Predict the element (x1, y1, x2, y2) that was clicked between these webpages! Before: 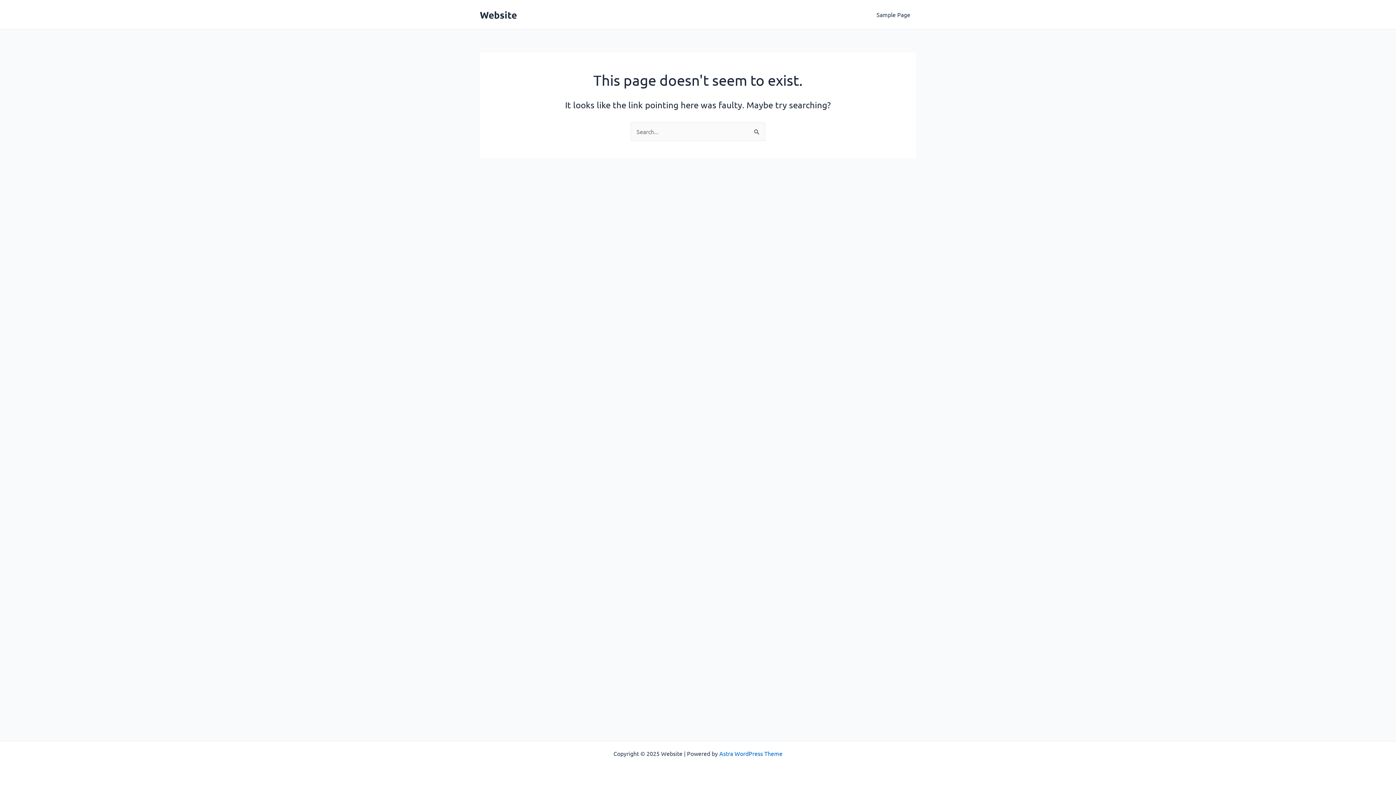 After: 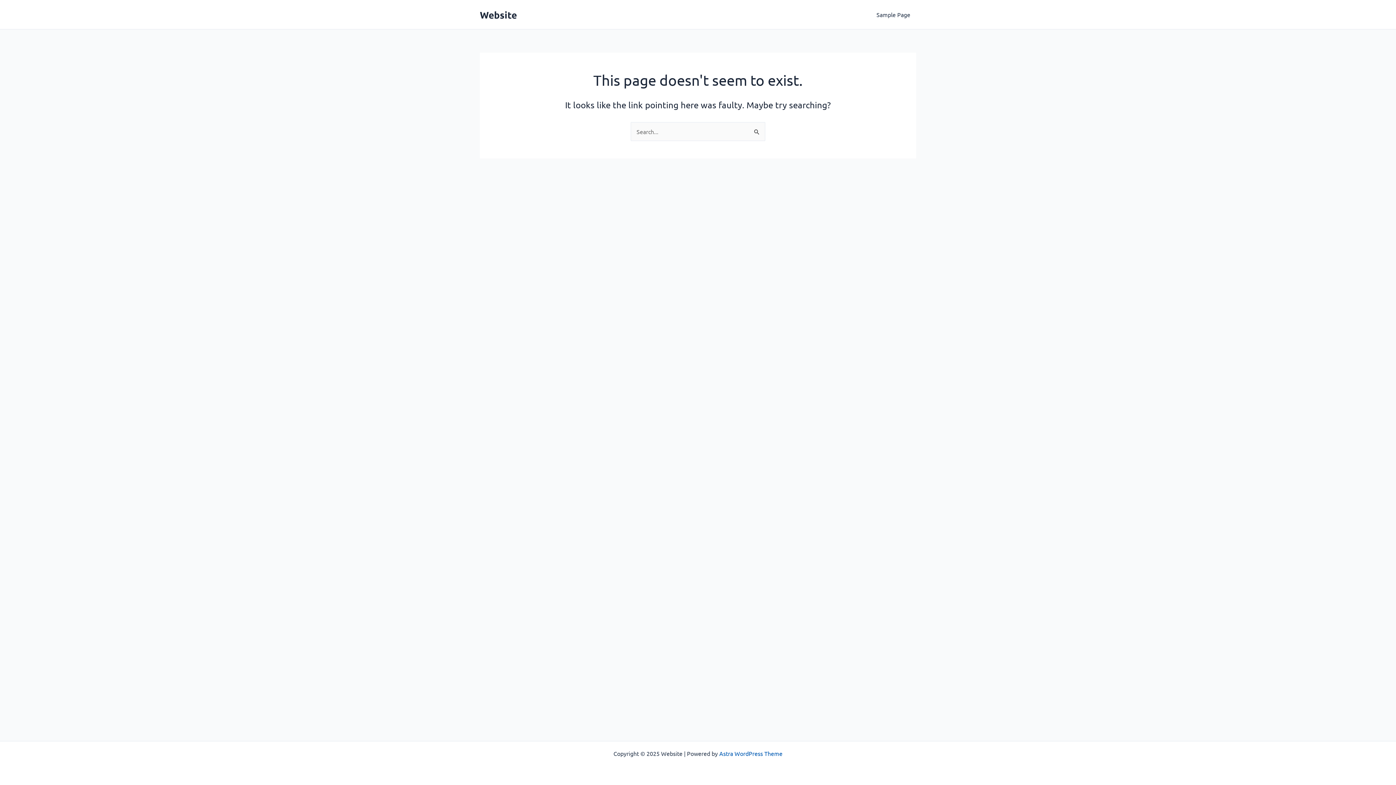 Action: bbox: (719, 750, 782, 757) label: Astra WordPress Theme